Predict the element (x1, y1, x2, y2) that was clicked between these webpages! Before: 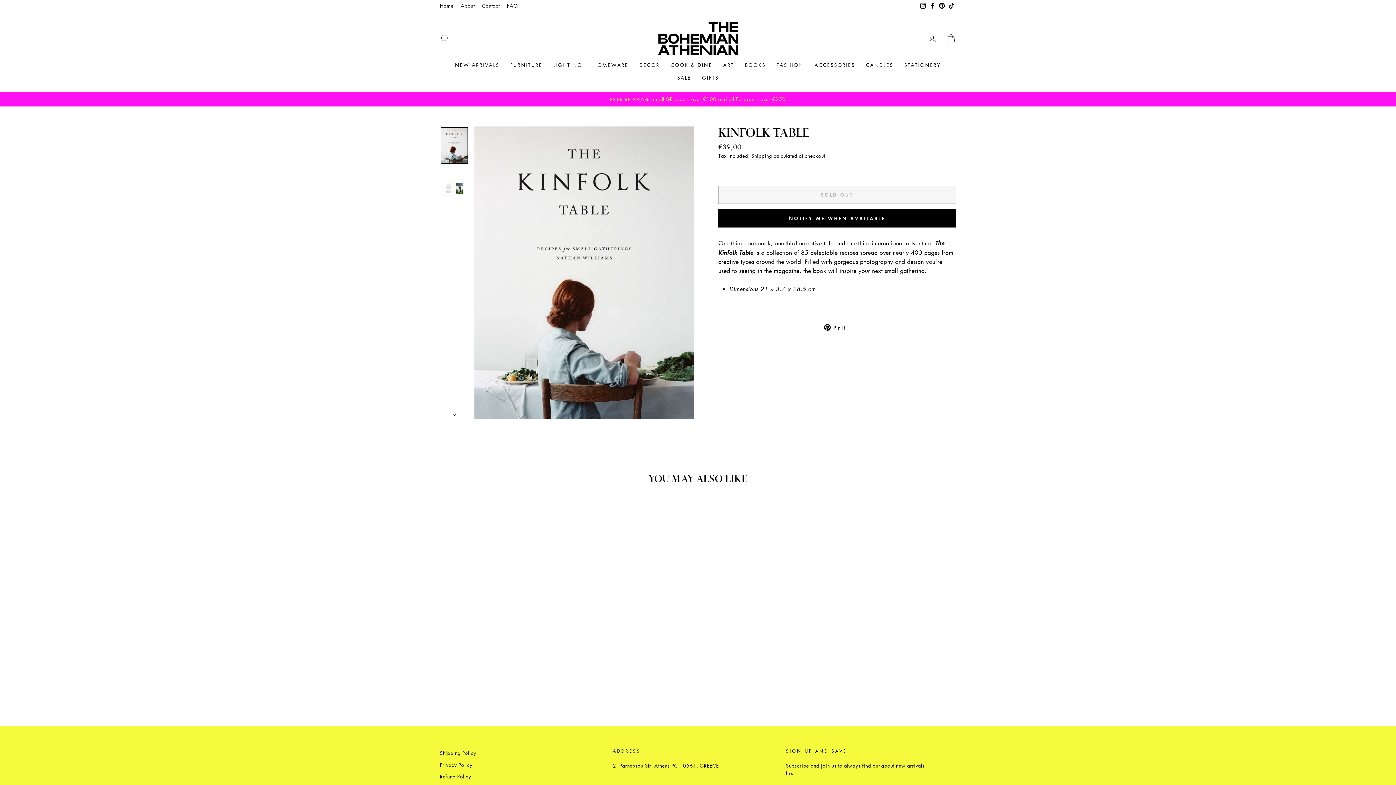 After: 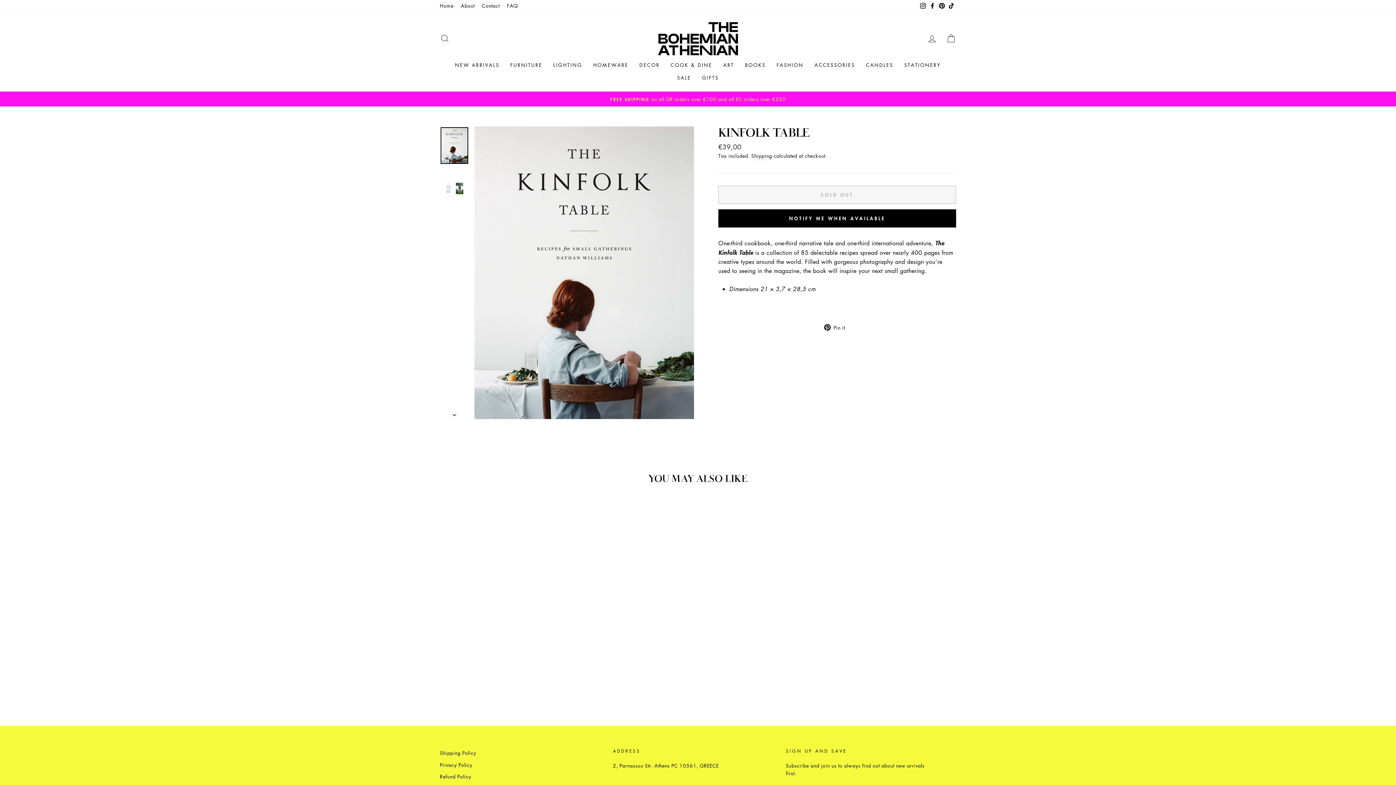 Action: bbox: (824, 322, 850, 331) label:  Pin it
Pin on Pinterest